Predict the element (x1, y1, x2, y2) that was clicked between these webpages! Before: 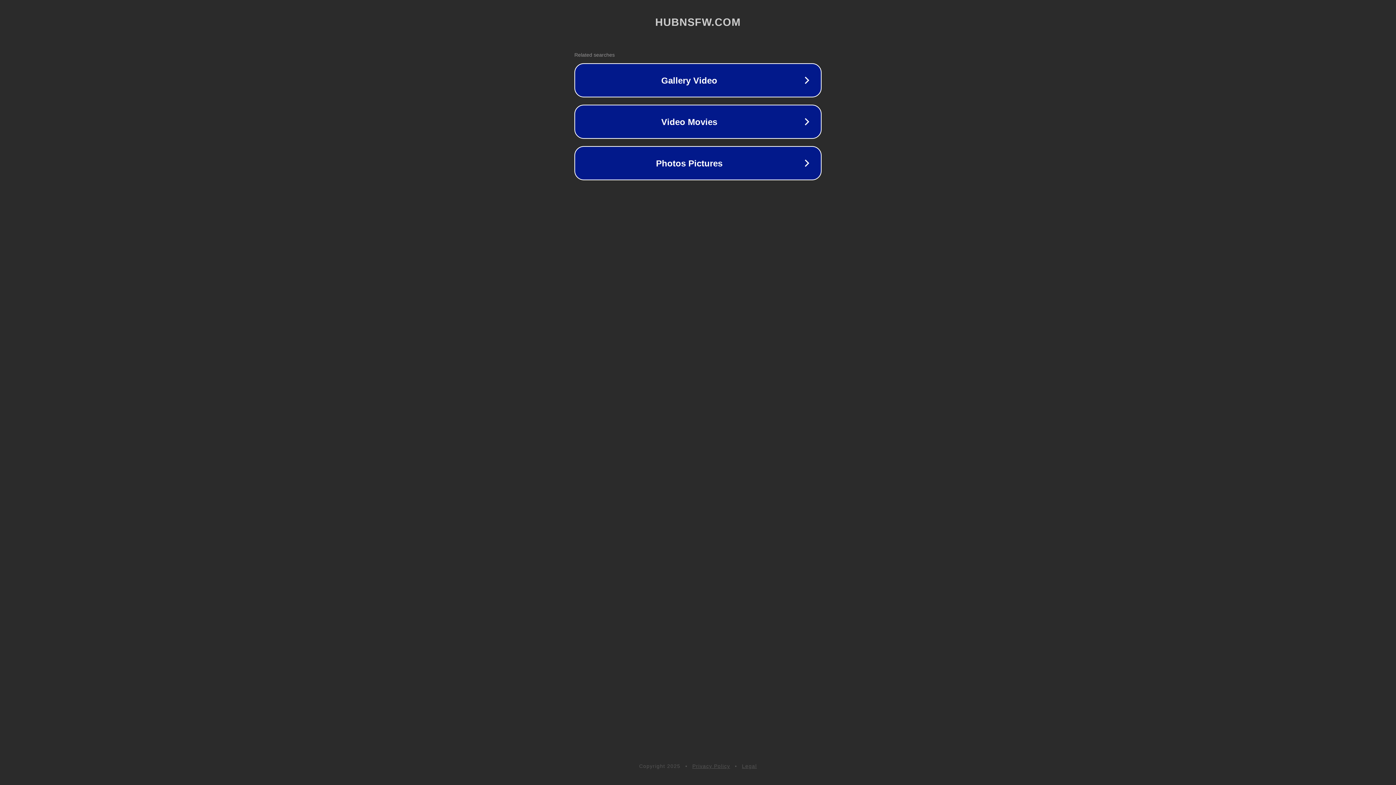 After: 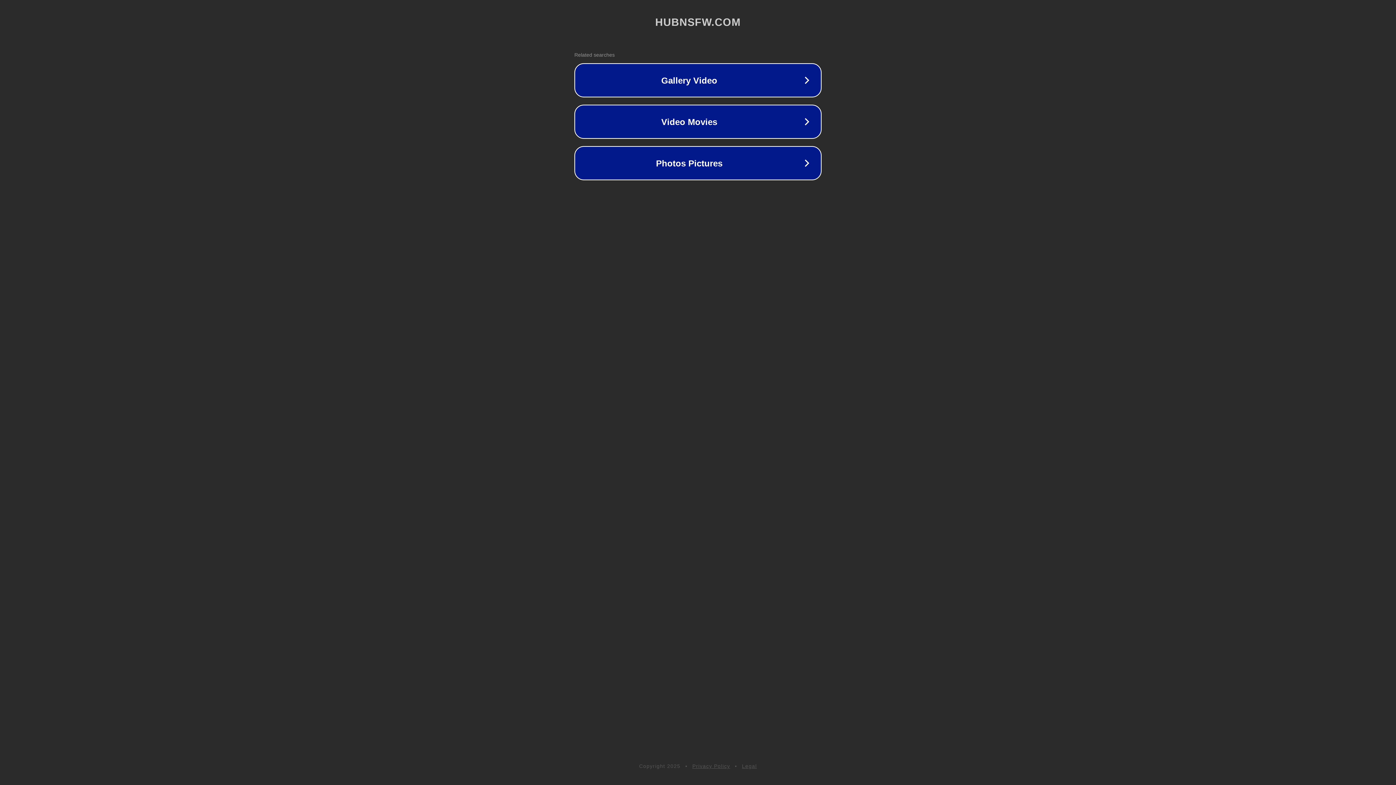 Action: label: Legal bbox: (742, 763, 757, 769)